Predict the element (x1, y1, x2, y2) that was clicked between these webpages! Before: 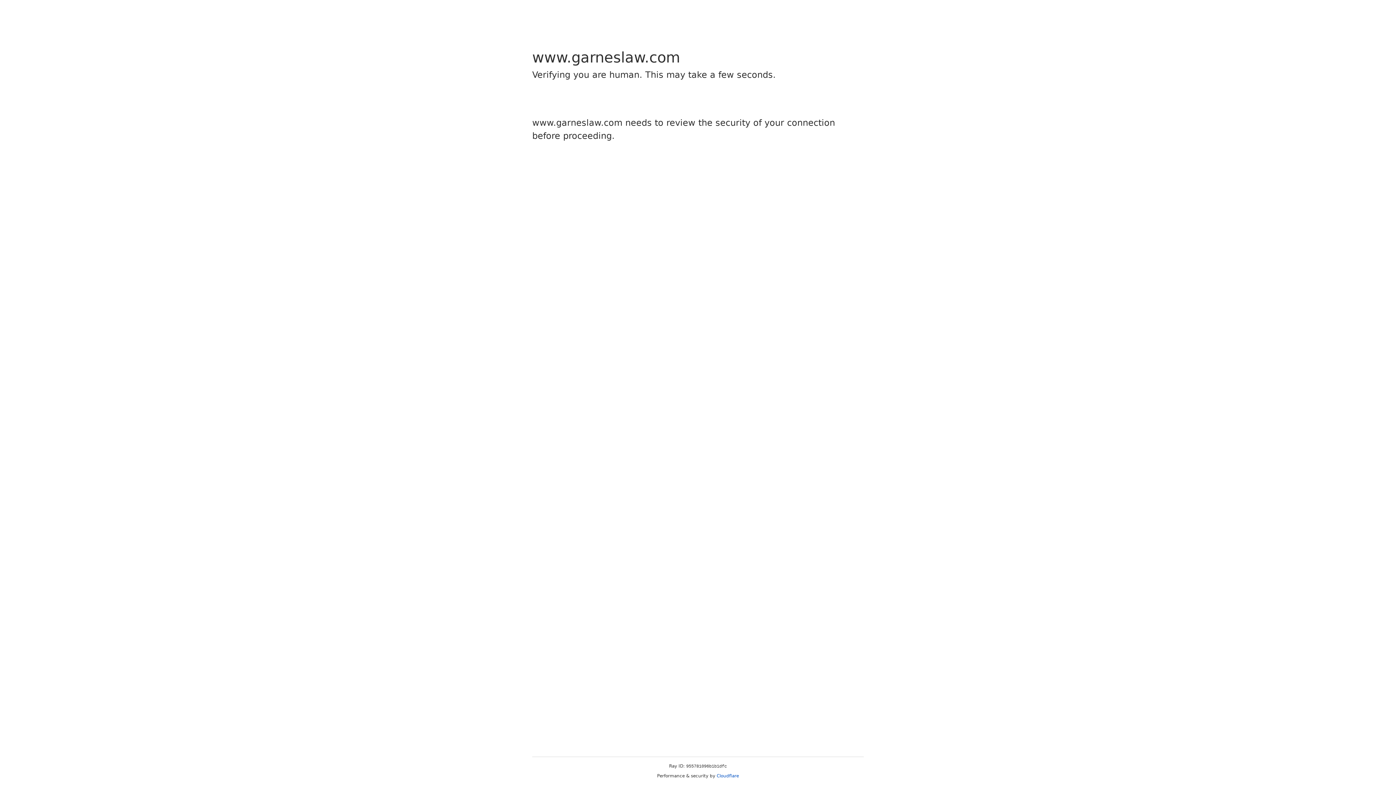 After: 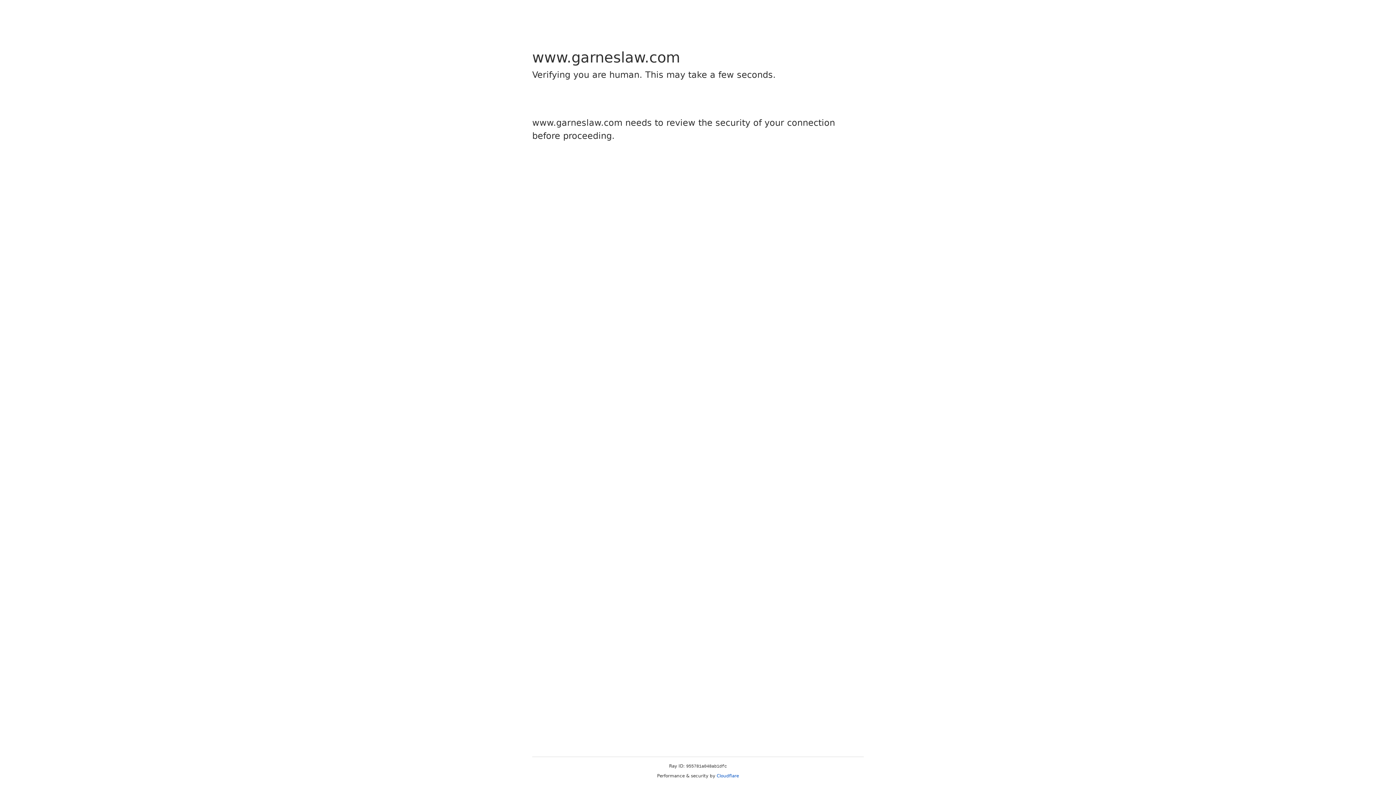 Action: label: Cloudflare bbox: (716, 773, 739, 778)